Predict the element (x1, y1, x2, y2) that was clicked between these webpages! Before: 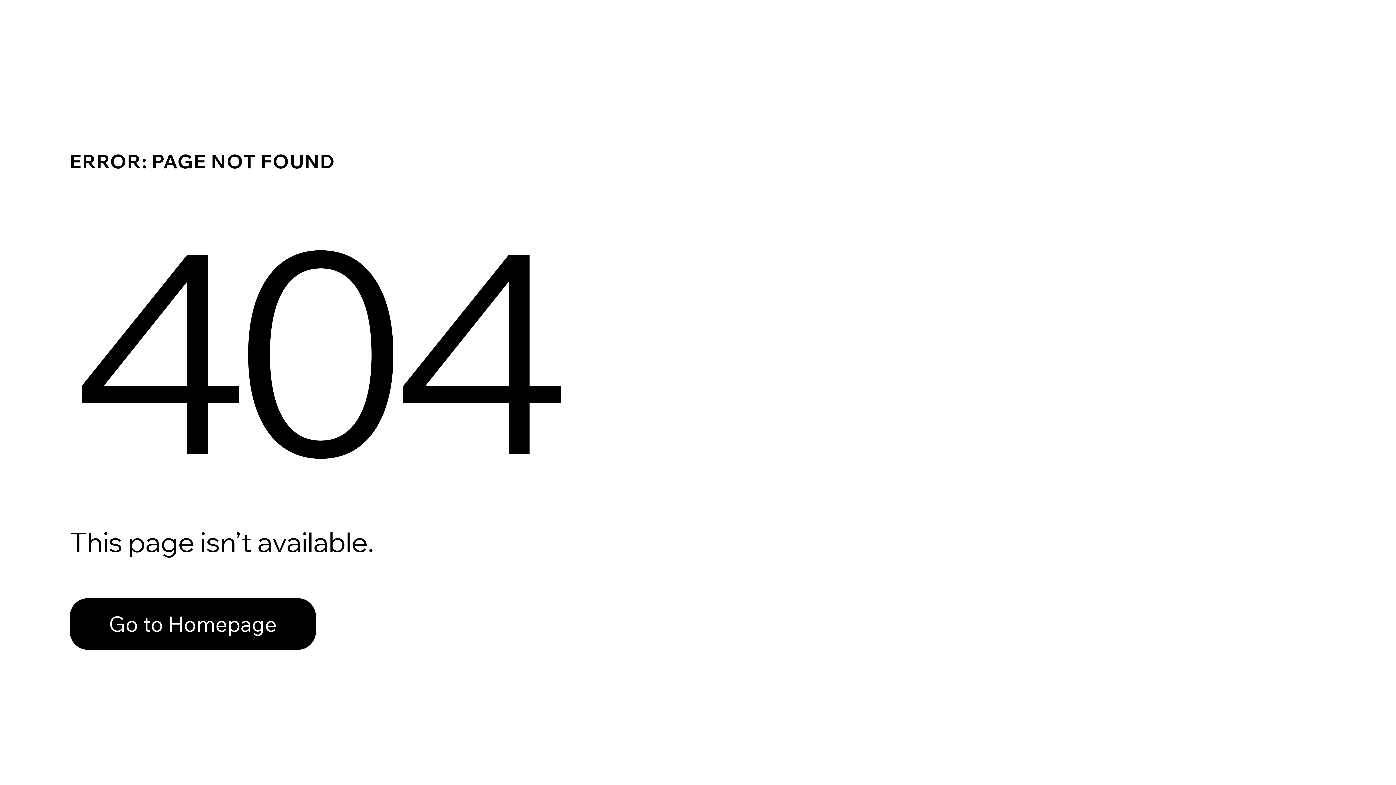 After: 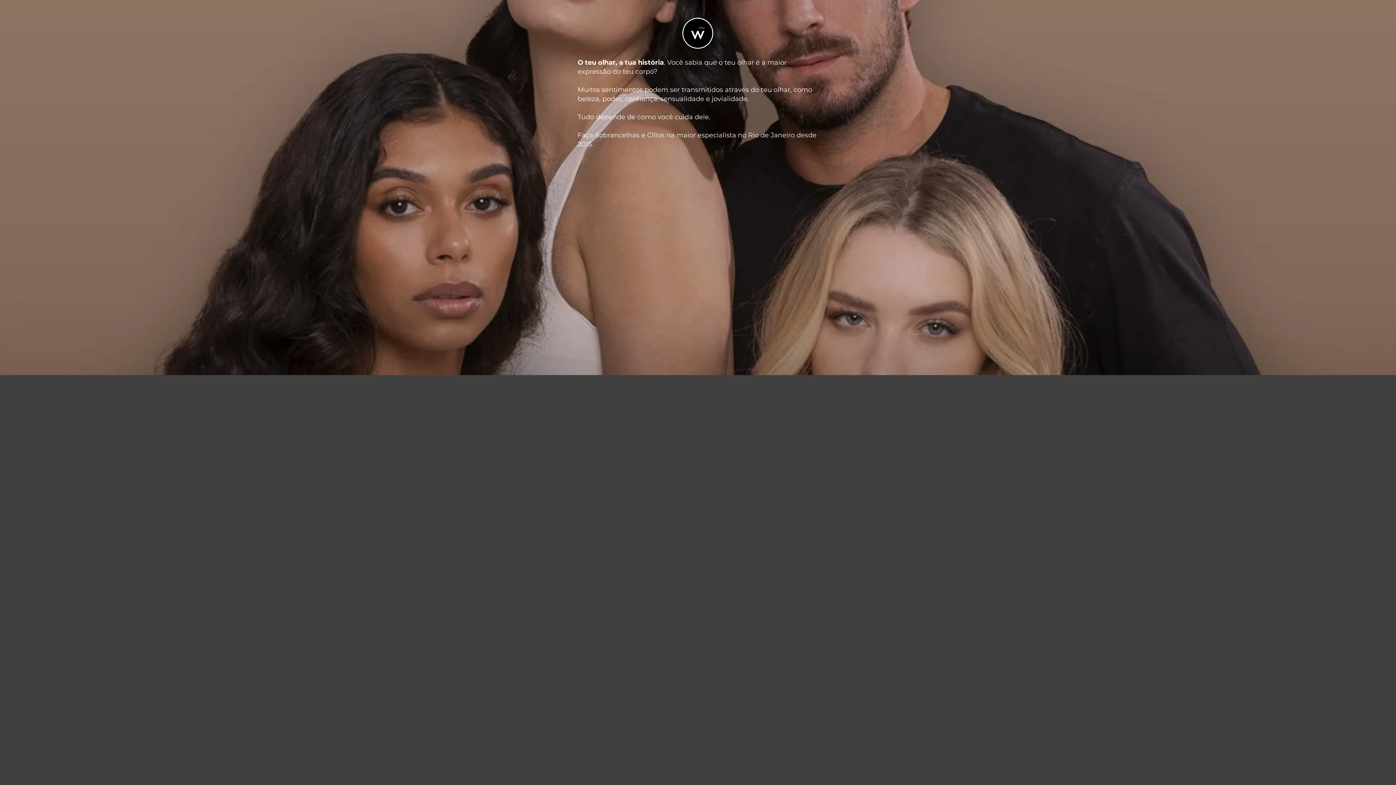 Action: label: Go to Homepage bbox: (69, 582, 768, 659)